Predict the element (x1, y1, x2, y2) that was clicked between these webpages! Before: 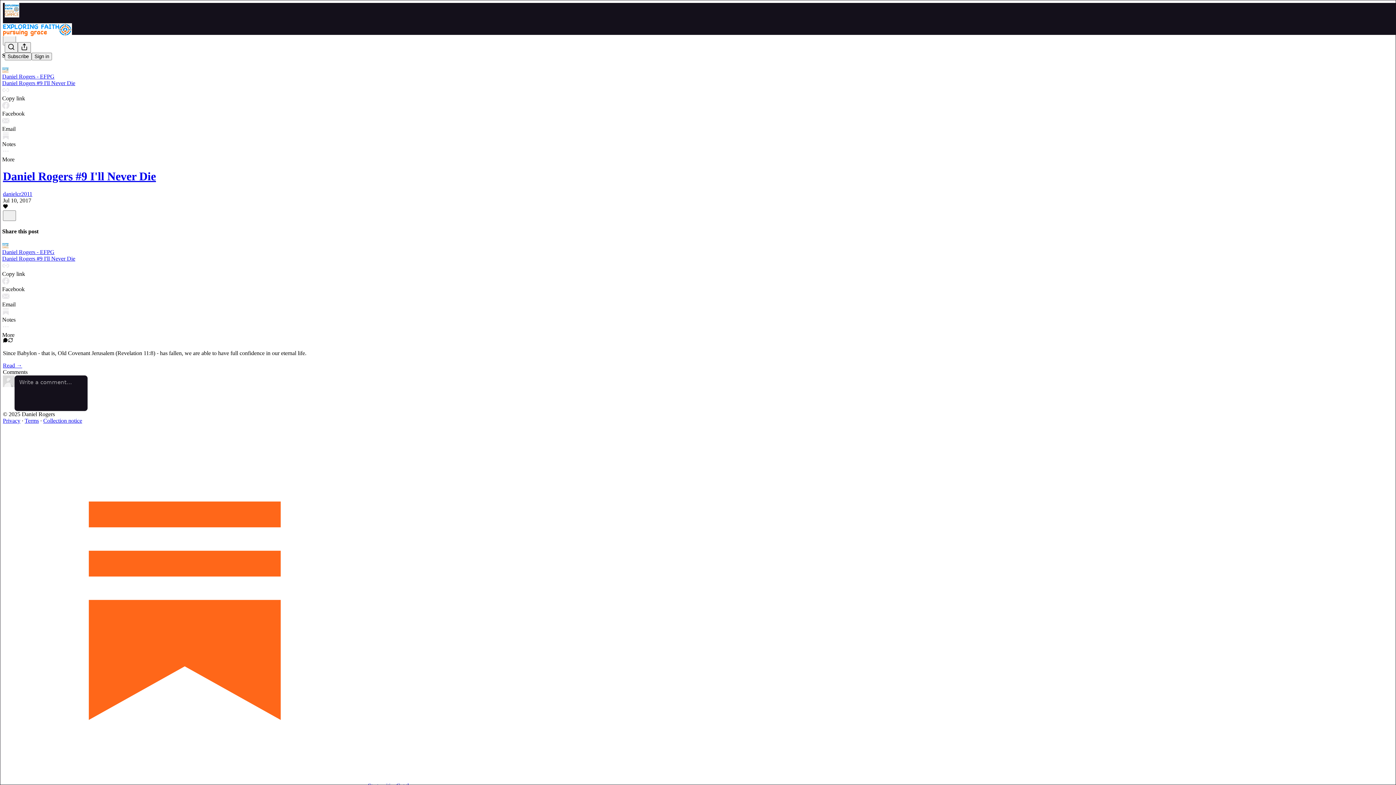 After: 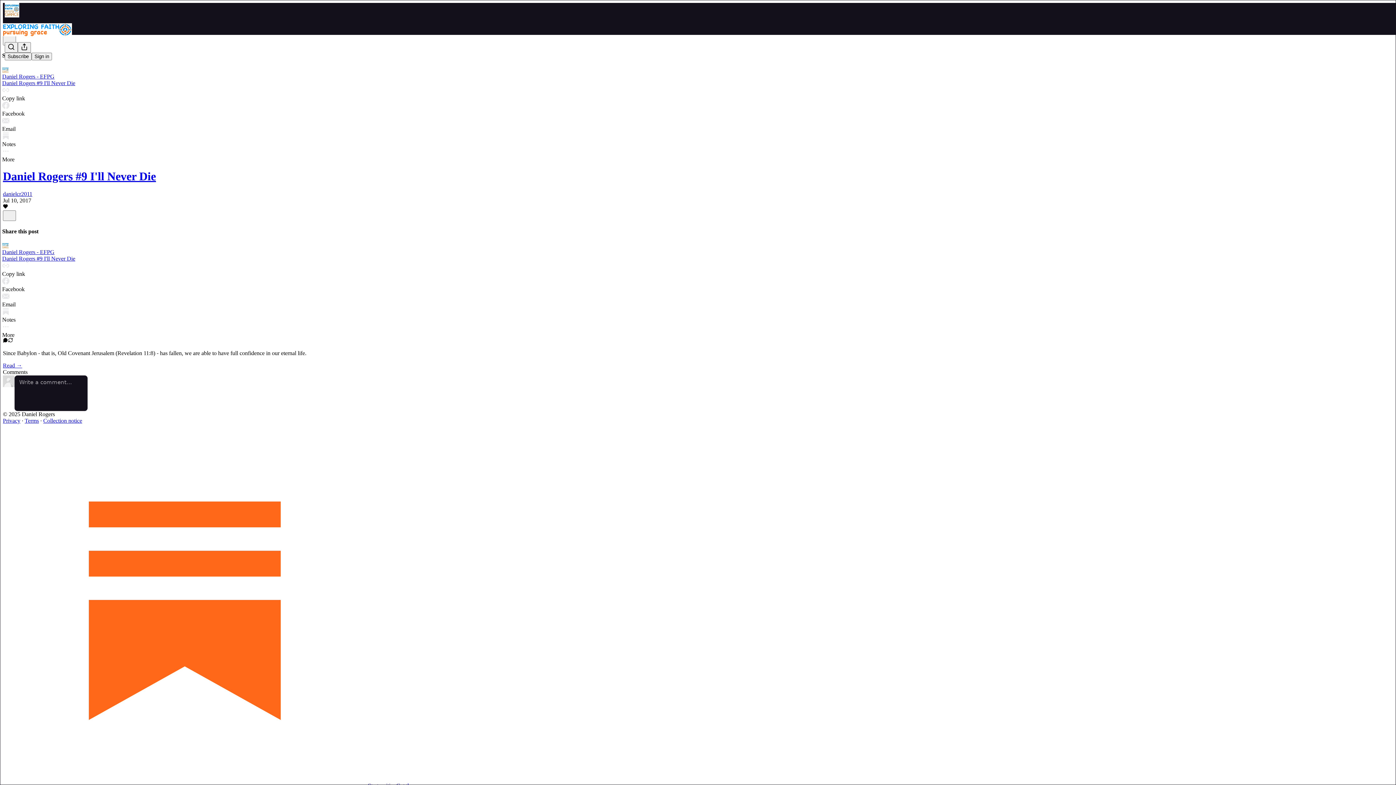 Action: label: Terms bbox: (24, 417, 38, 423)